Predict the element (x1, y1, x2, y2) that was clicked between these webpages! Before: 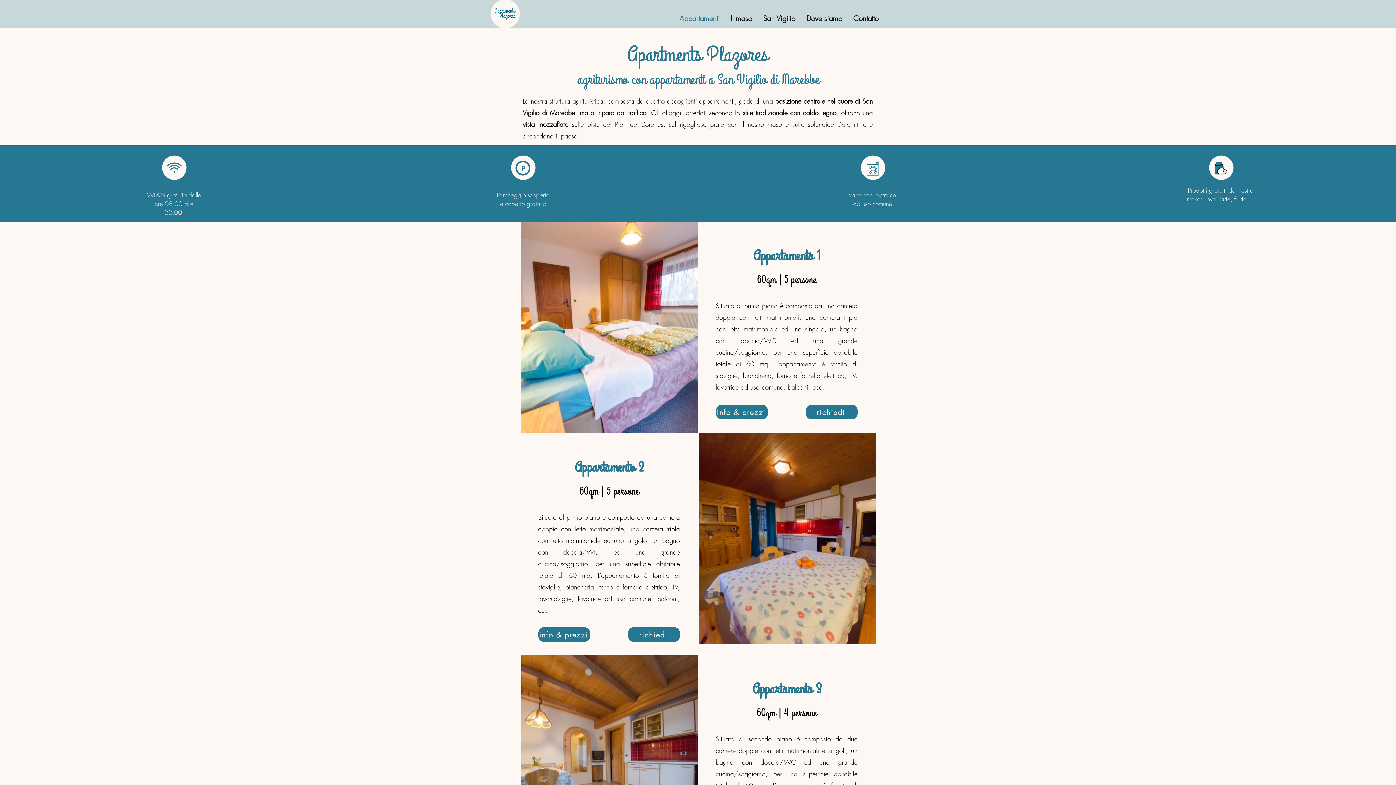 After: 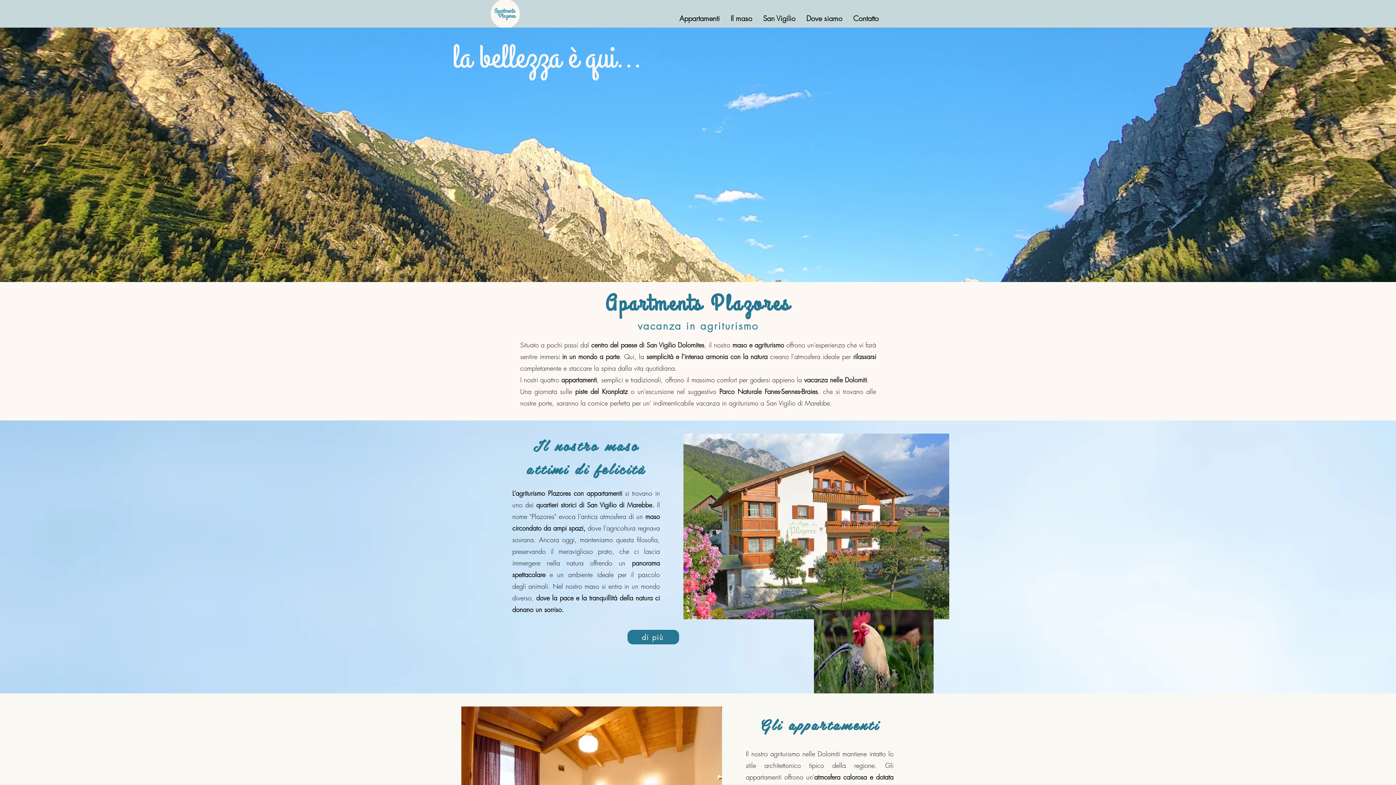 Action: bbox: (490, 0, 520, 27)